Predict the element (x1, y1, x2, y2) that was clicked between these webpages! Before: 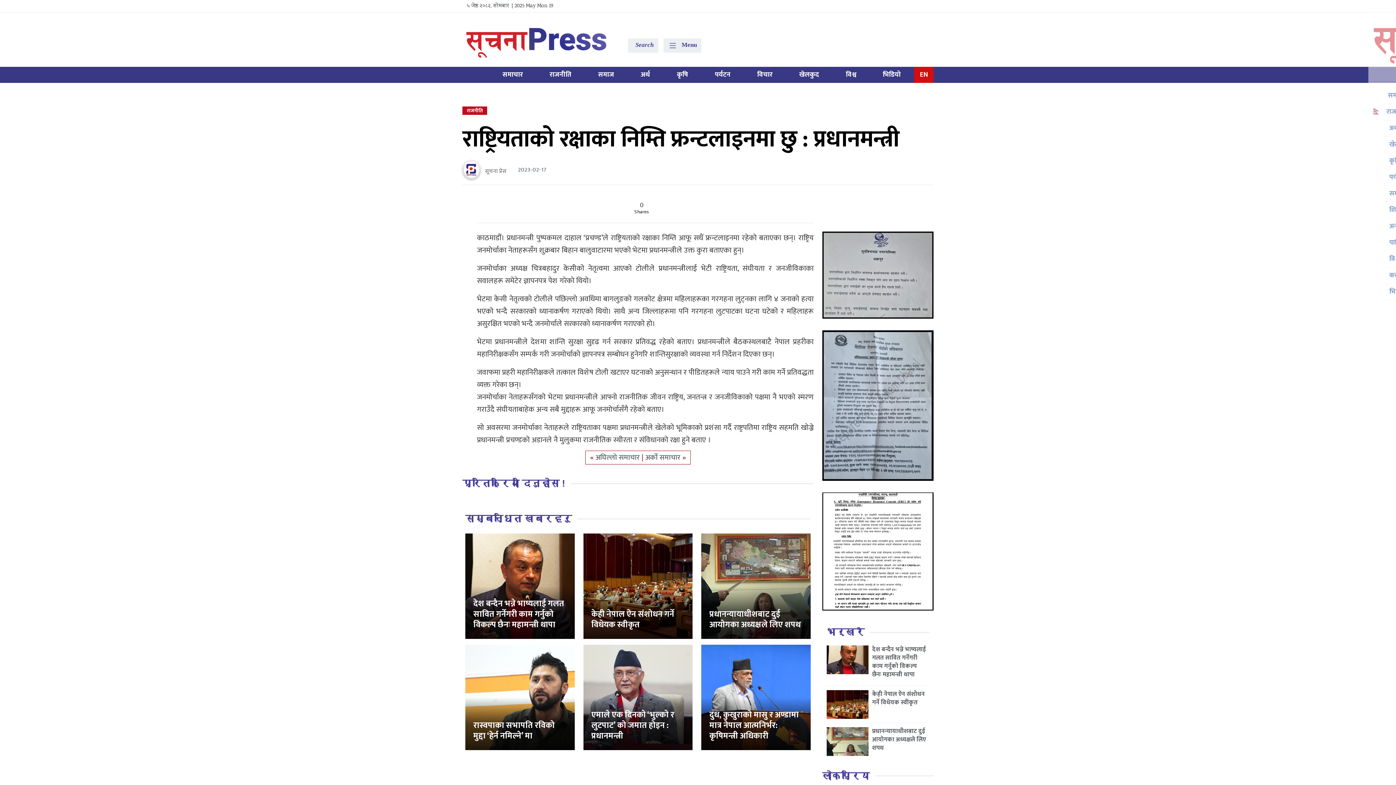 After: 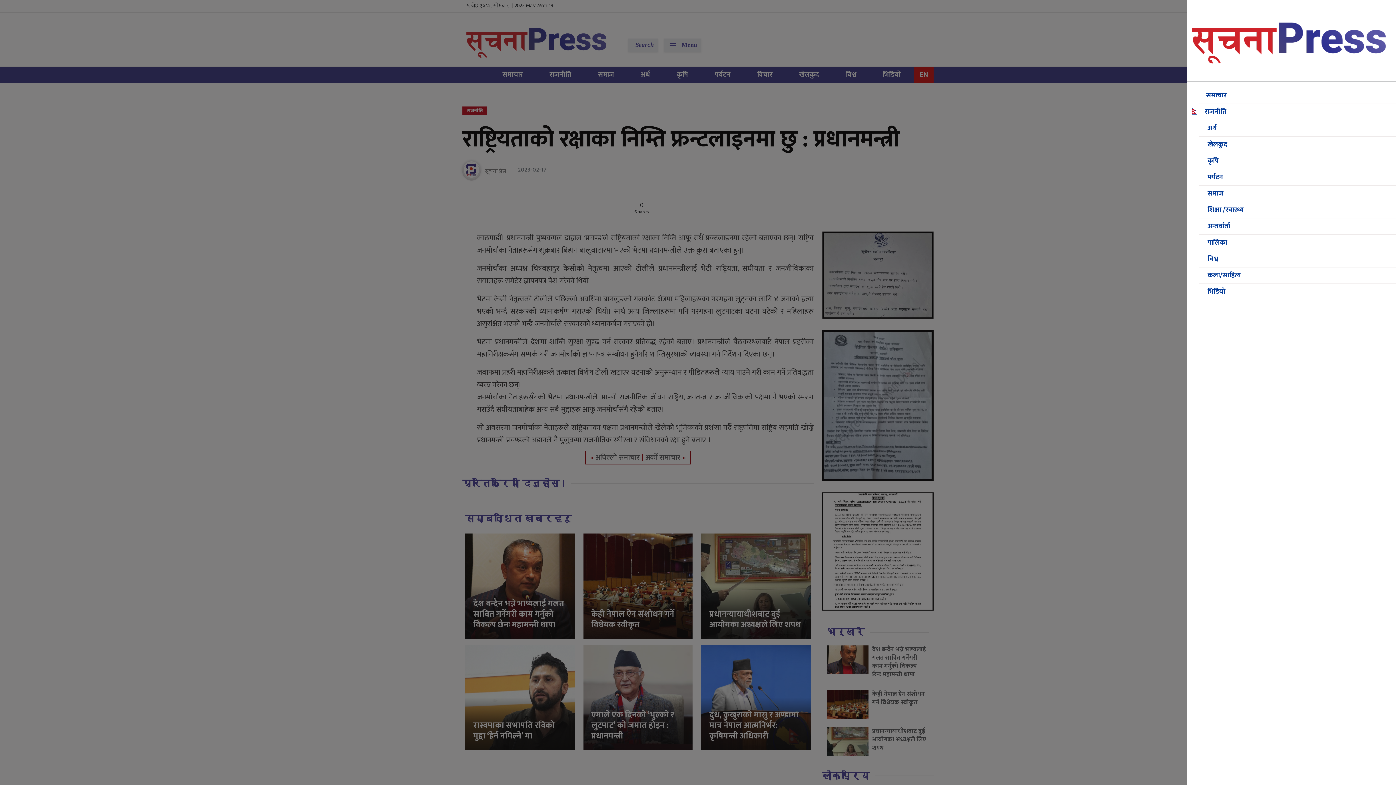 Action: bbox: (664, 38, 701, 52) label:    Menu